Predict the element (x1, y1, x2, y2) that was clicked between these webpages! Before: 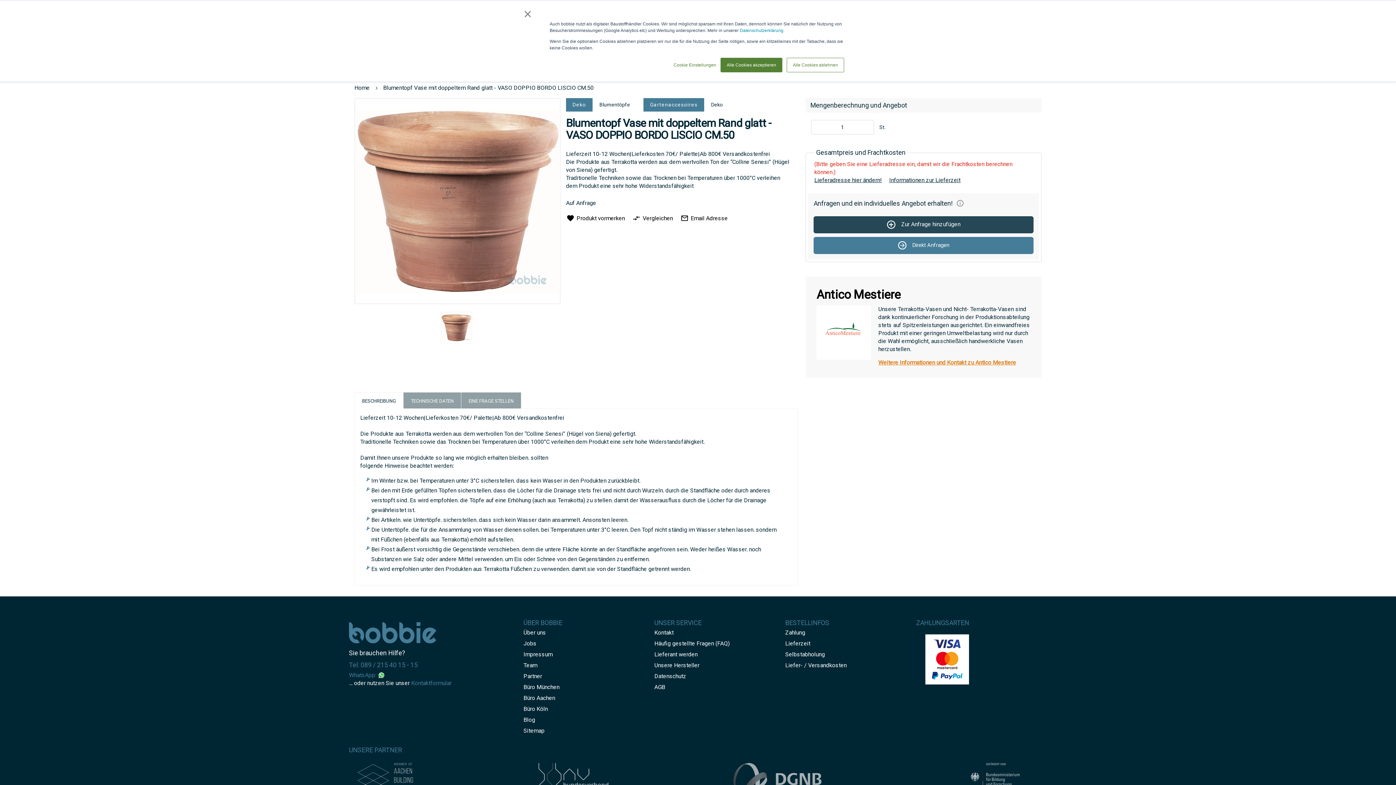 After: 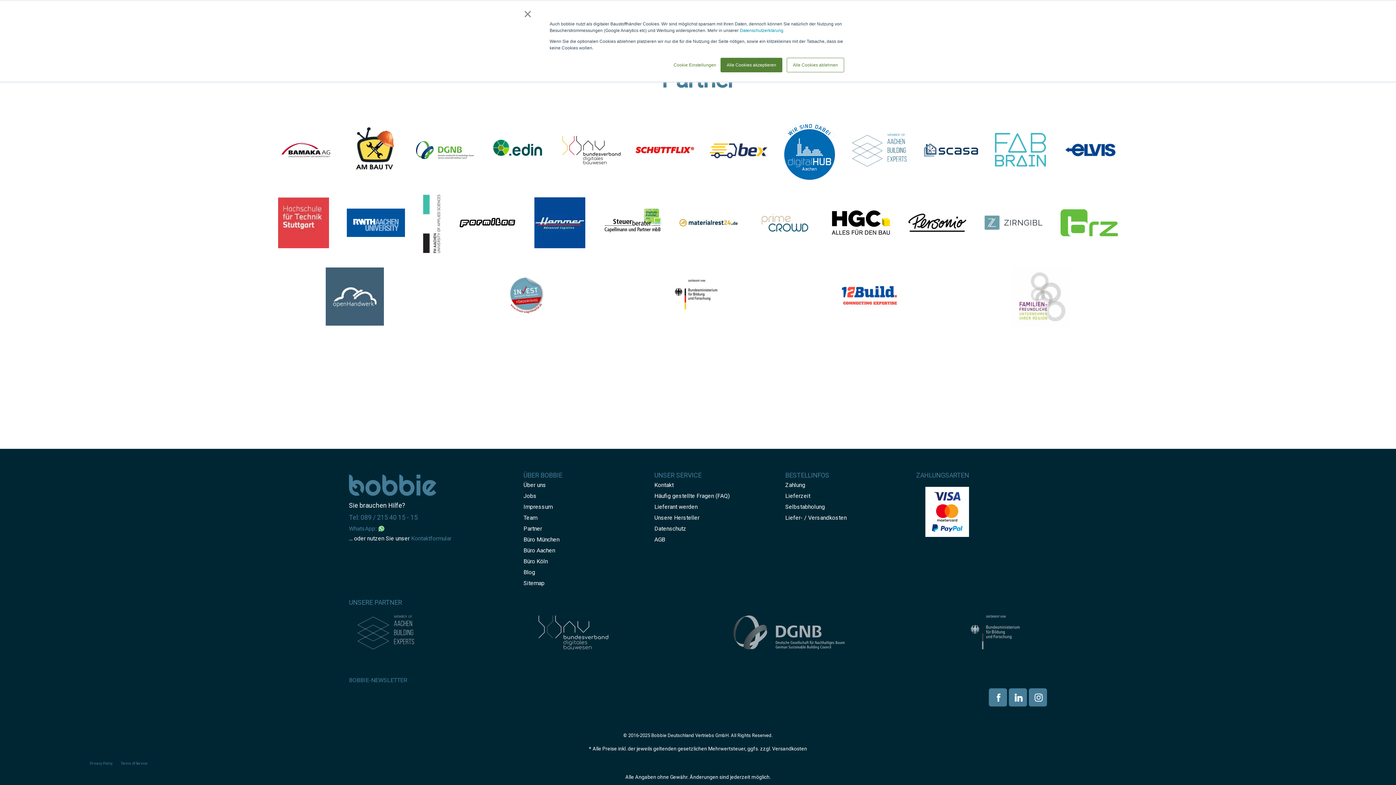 Action: label: Partner bbox: (523, 669, 542, 683)